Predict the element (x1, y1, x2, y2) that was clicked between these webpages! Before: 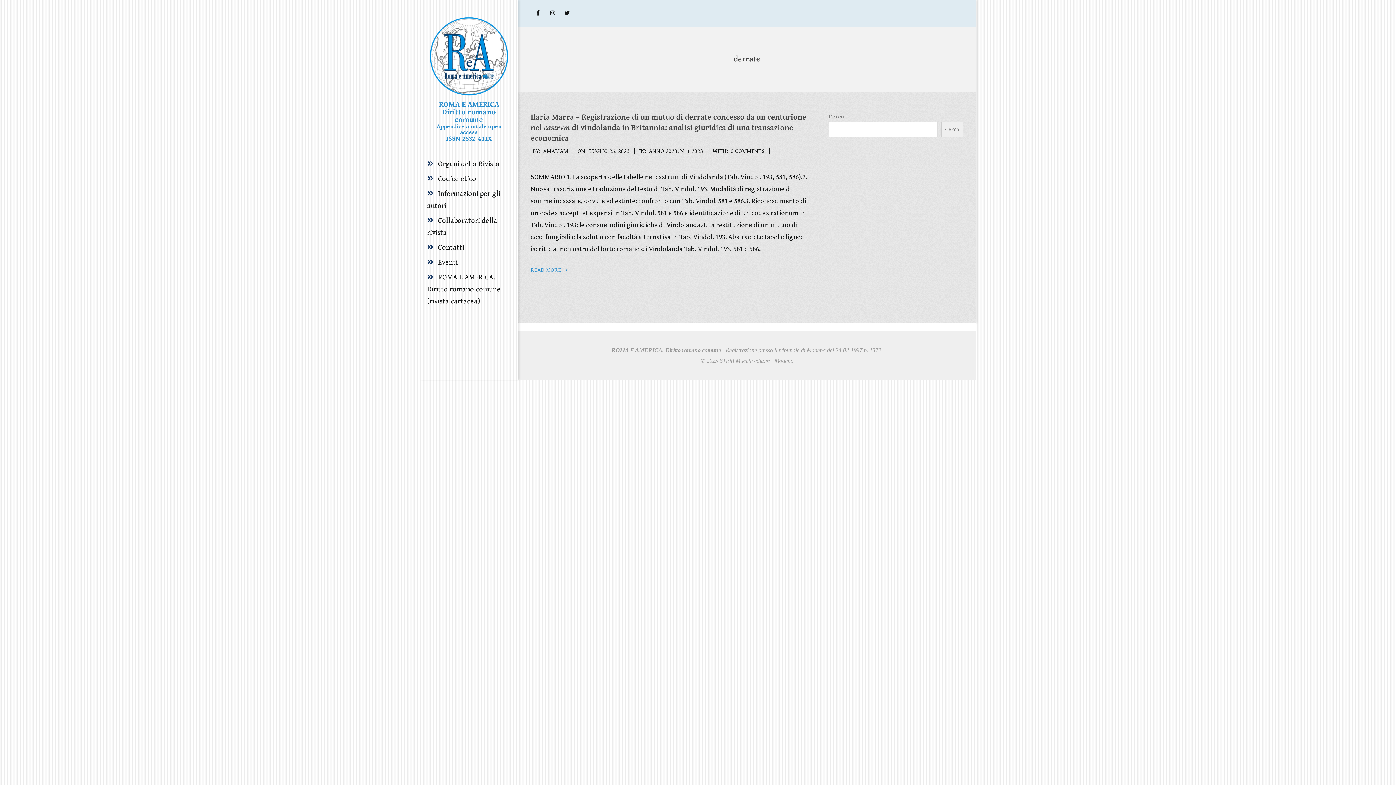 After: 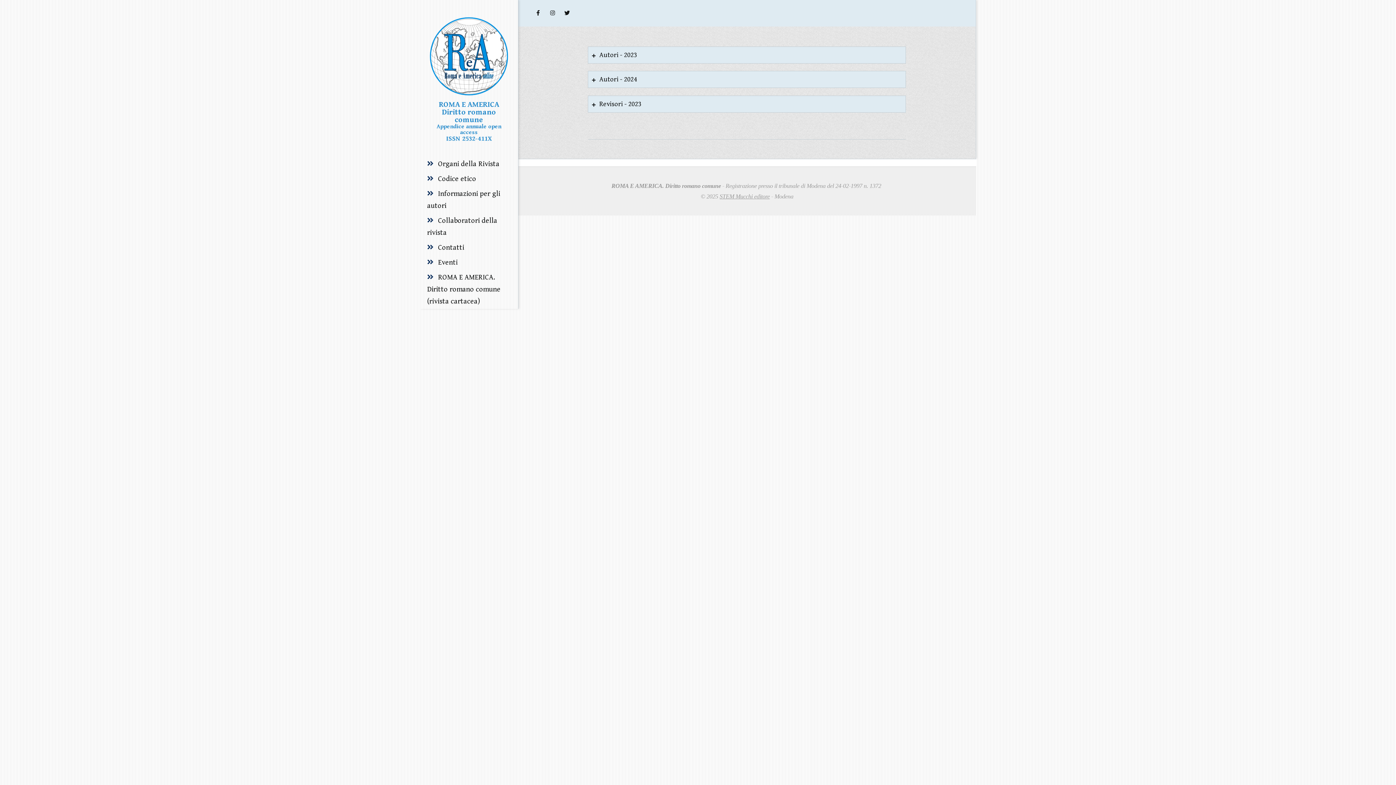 Action: label:  Collaboratori della rivista bbox: (420, 213, 518, 240)